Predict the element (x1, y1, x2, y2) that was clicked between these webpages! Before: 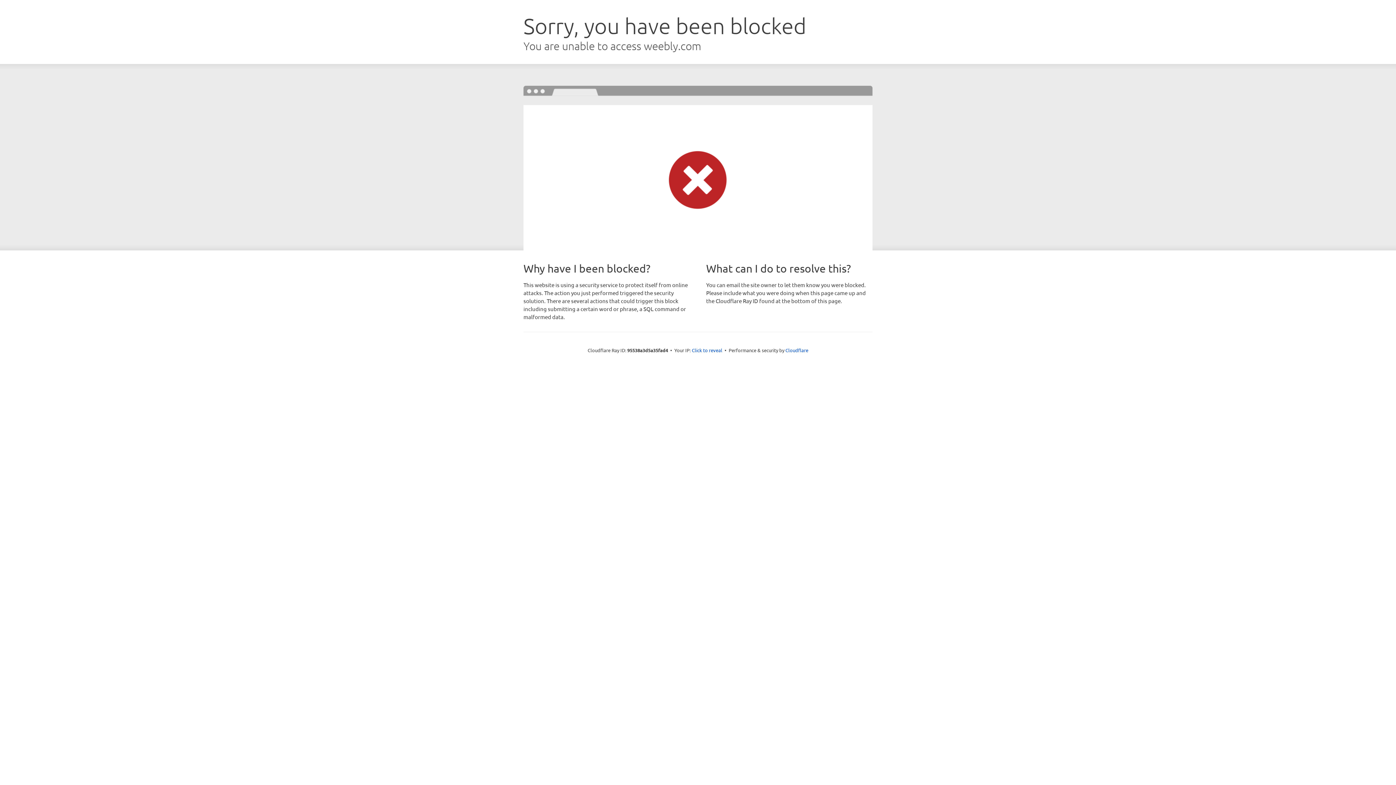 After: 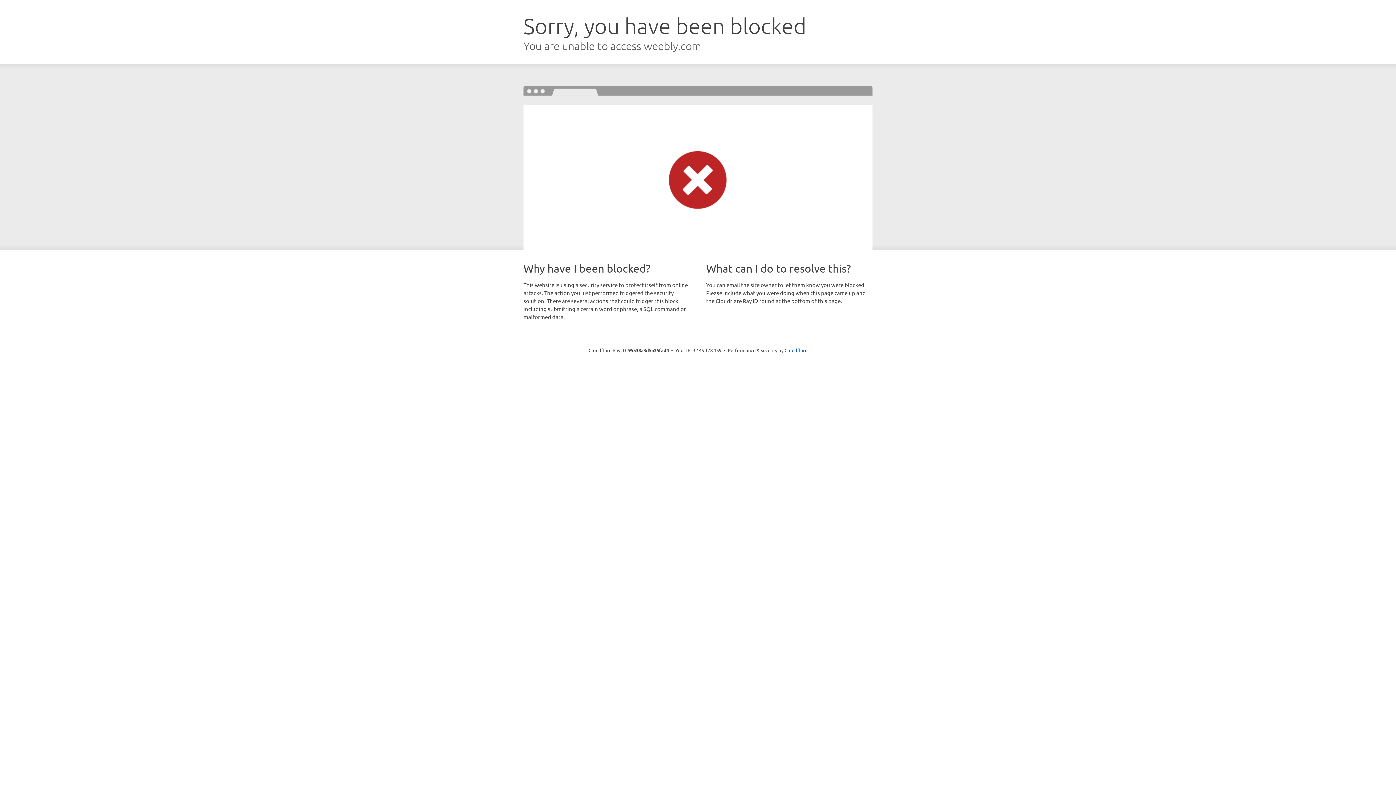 Action: bbox: (692, 346, 722, 353) label: Click to reveal